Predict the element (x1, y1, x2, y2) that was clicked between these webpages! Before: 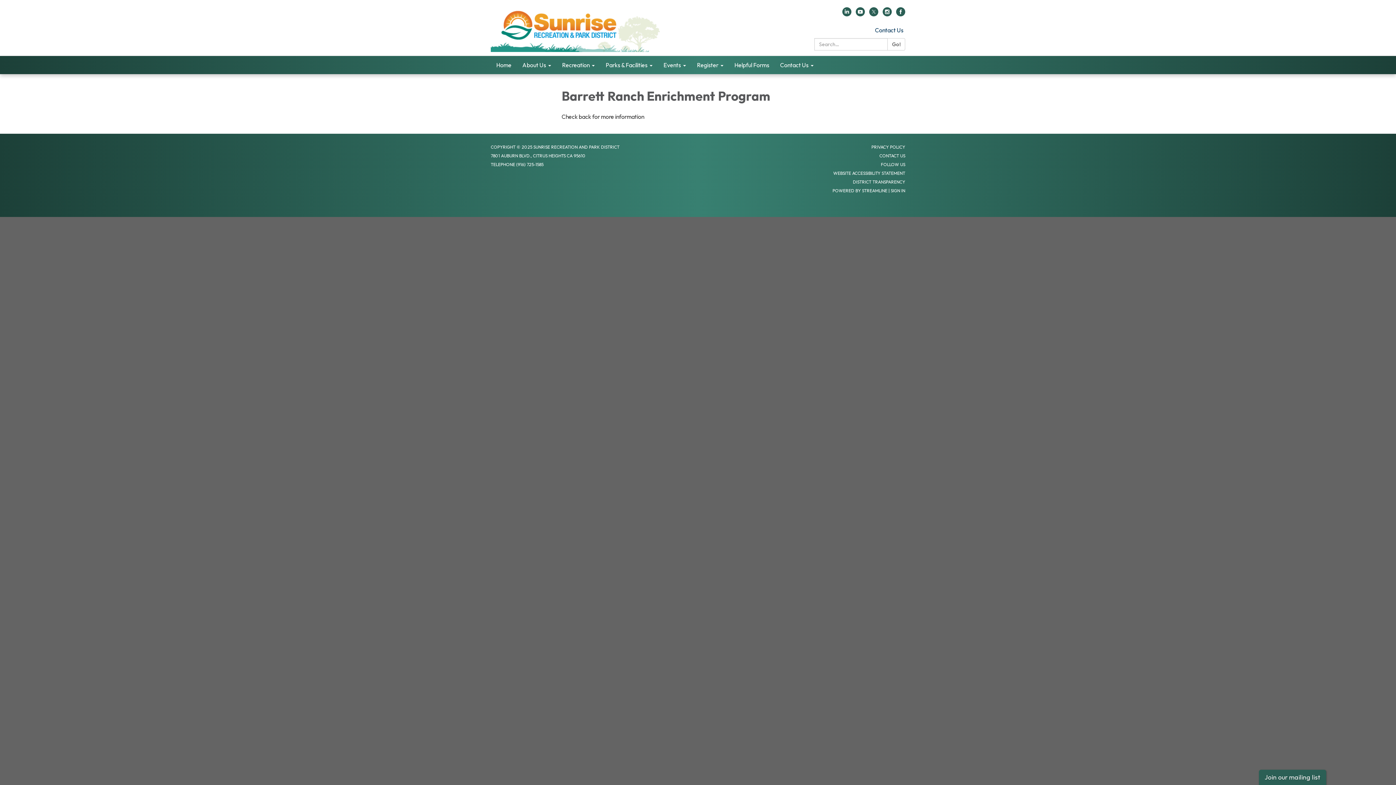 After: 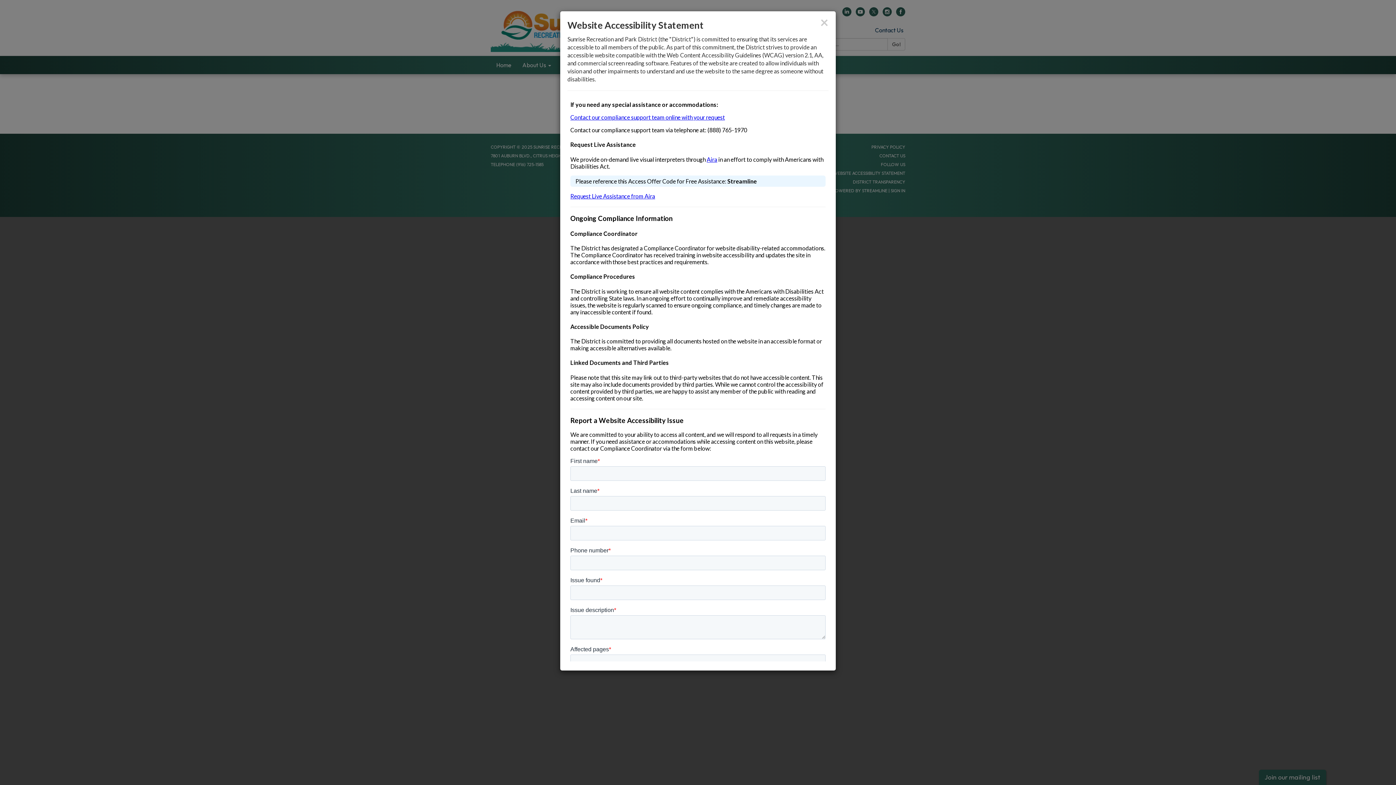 Action: bbox: (833, 170, 905, 176) label: WEBSITE ACCESSIBILITY STATEMENT